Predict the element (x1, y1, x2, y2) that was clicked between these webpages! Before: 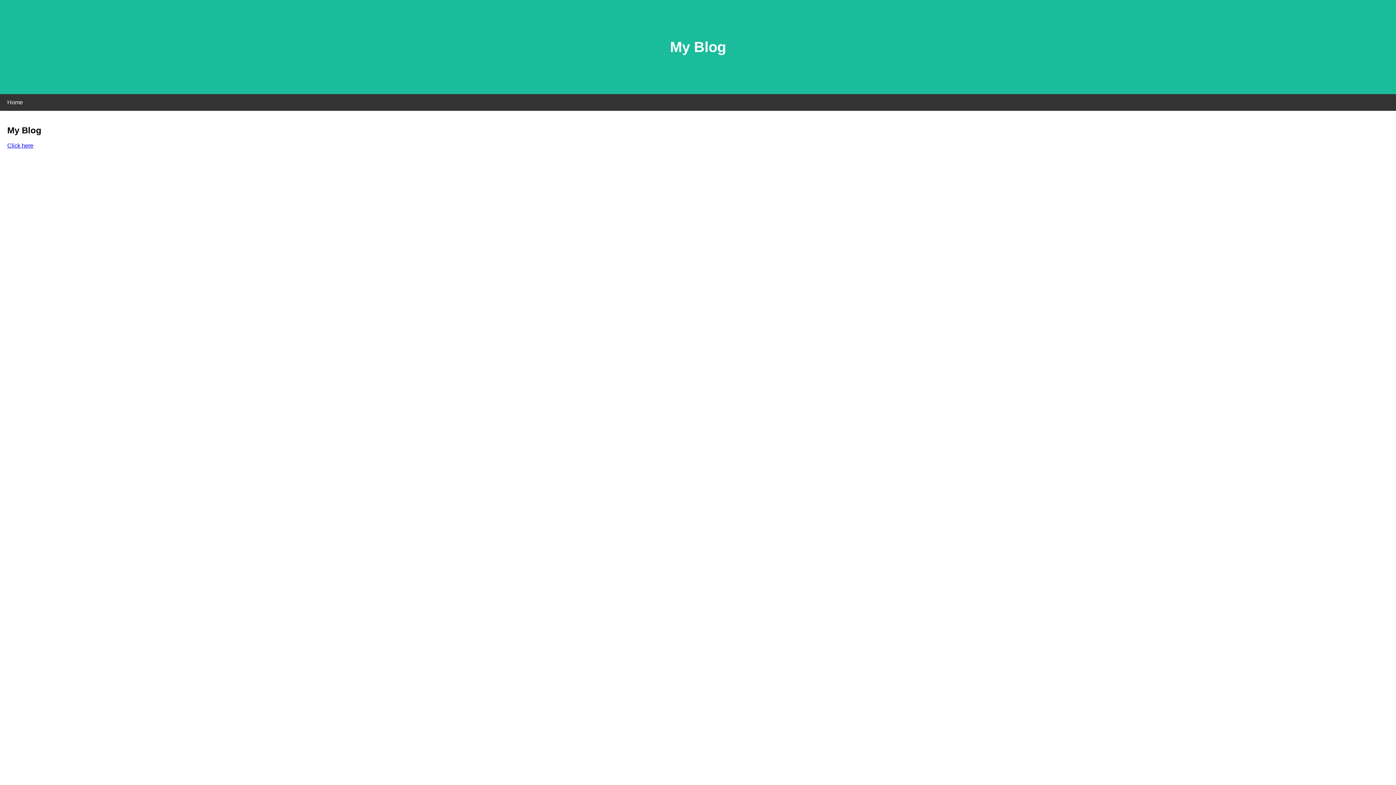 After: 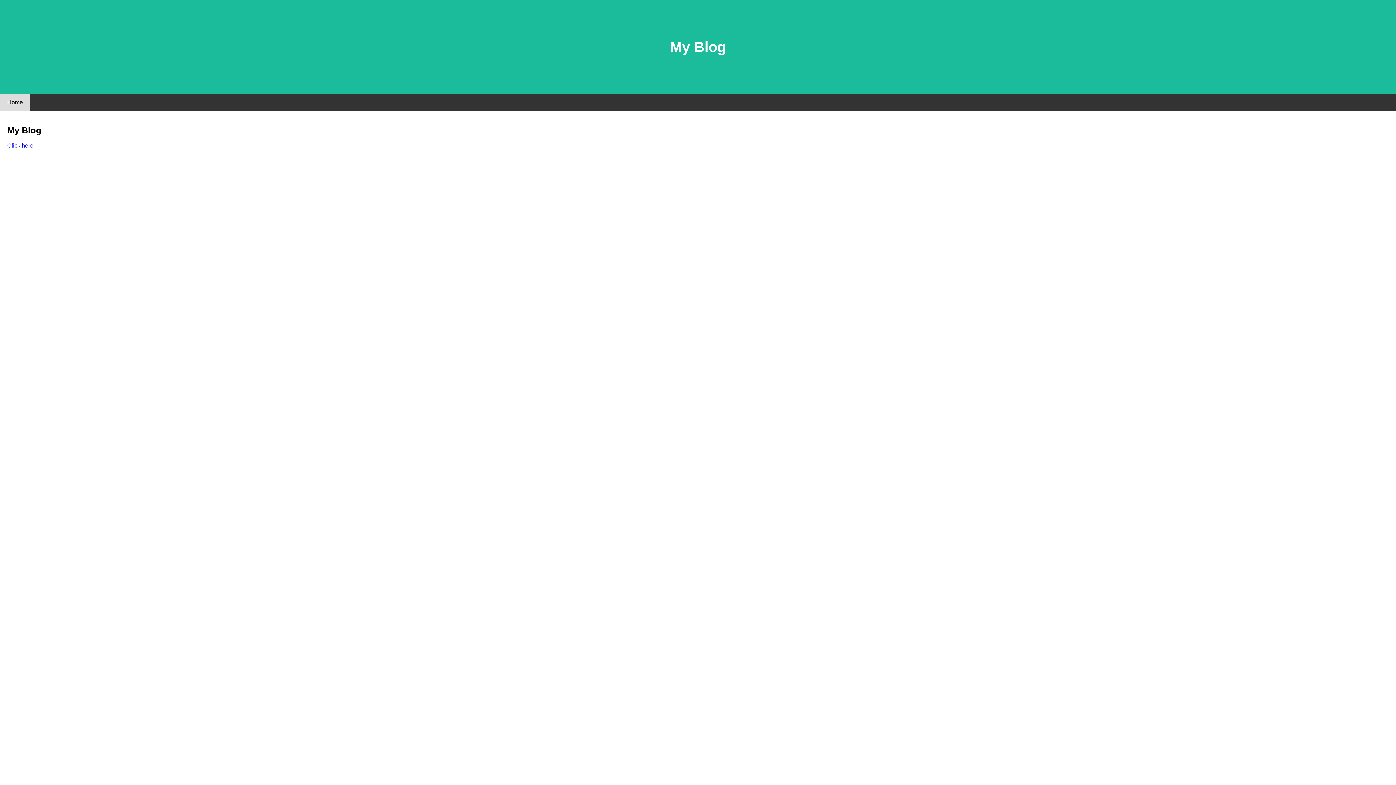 Action: bbox: (0, 94, 30, 110) label: Home